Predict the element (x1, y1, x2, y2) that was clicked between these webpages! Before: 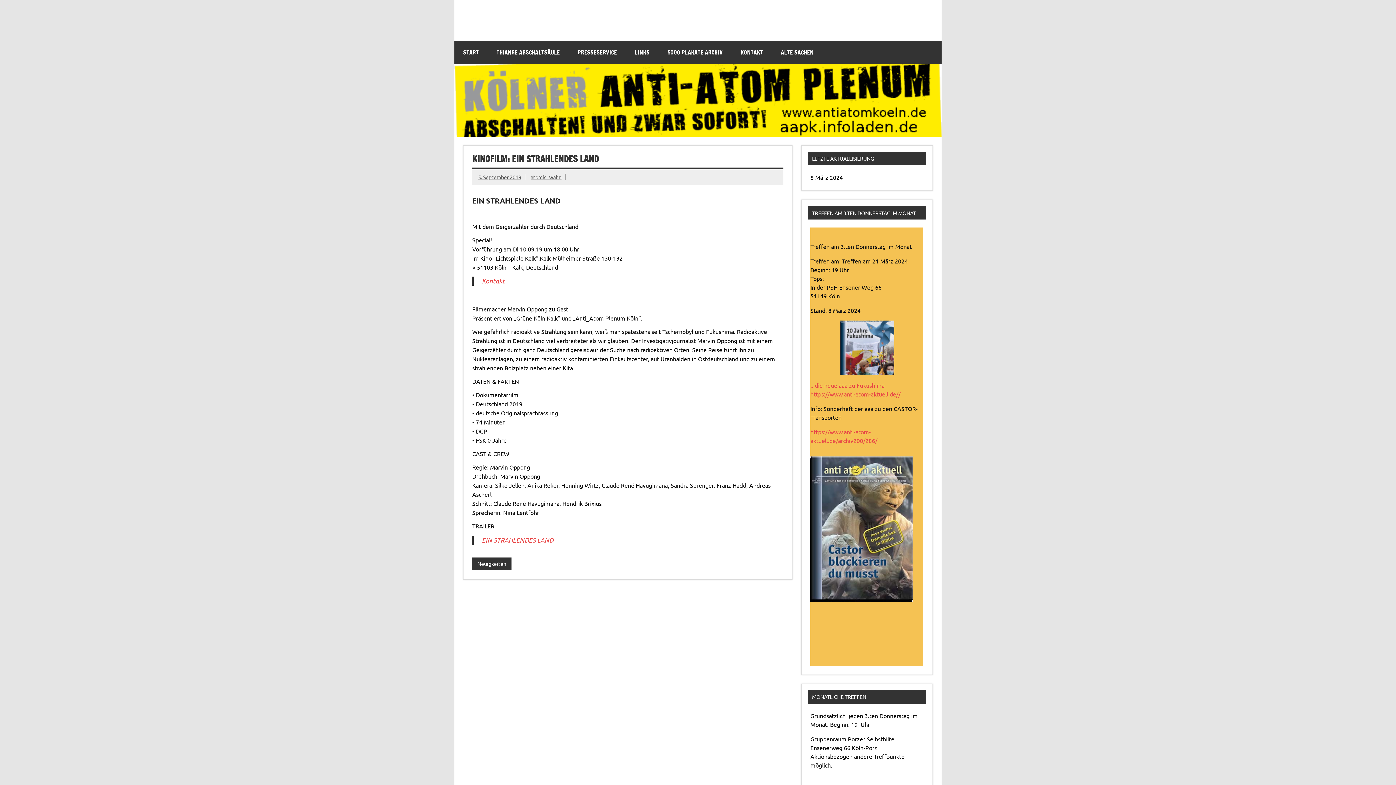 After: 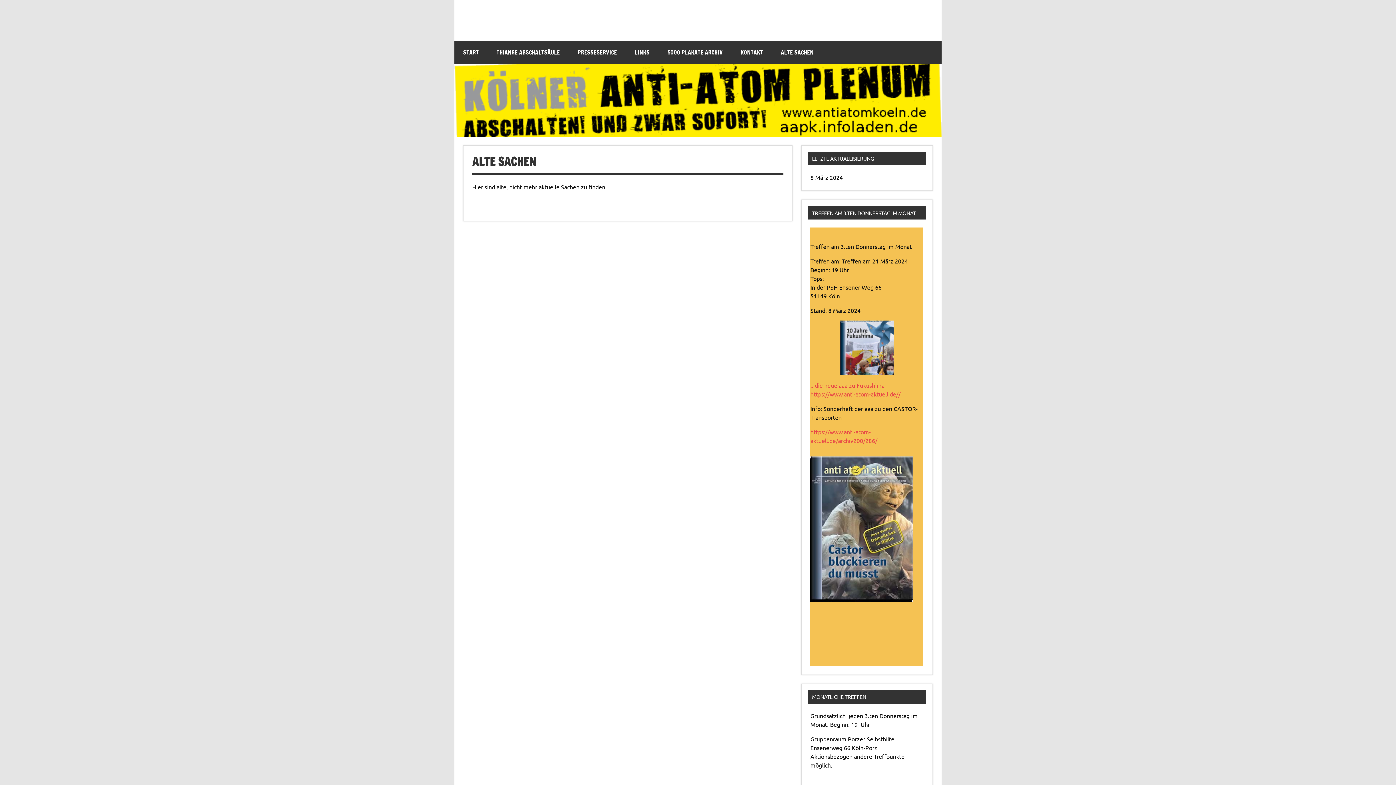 Action: label: ALTE SACHEN bbox: (772, 40, 822, 64)